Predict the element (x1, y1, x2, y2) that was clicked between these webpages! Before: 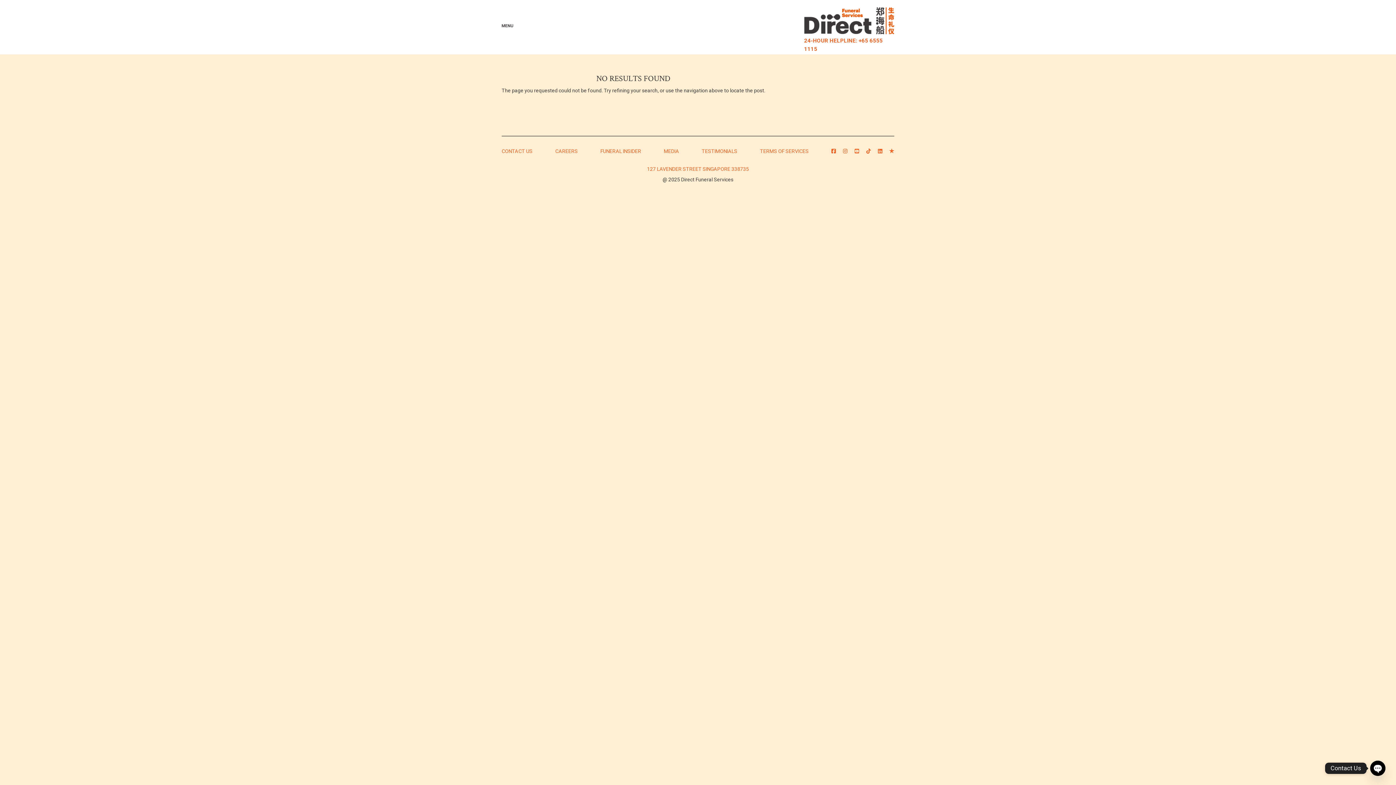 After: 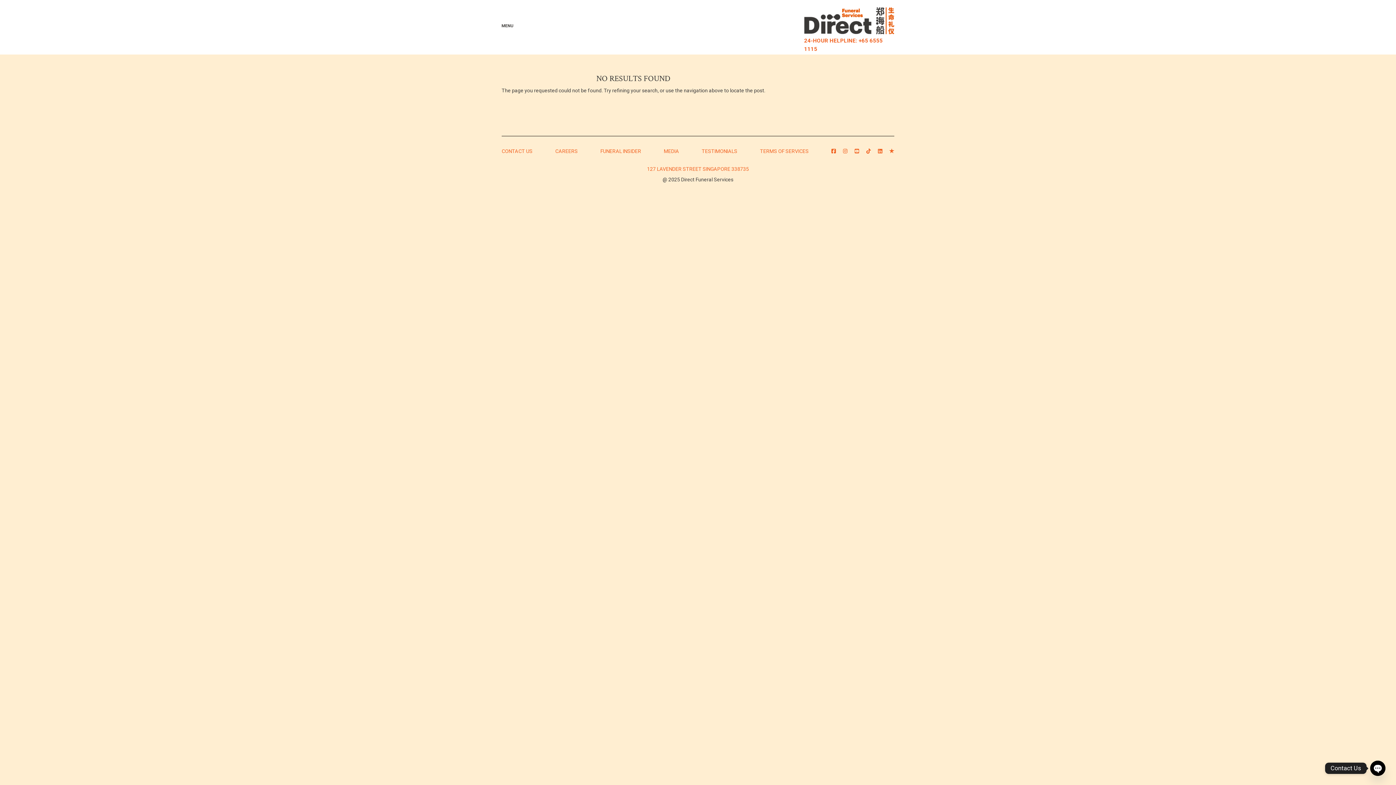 Action: bbox: (854, 148, 859, 154)